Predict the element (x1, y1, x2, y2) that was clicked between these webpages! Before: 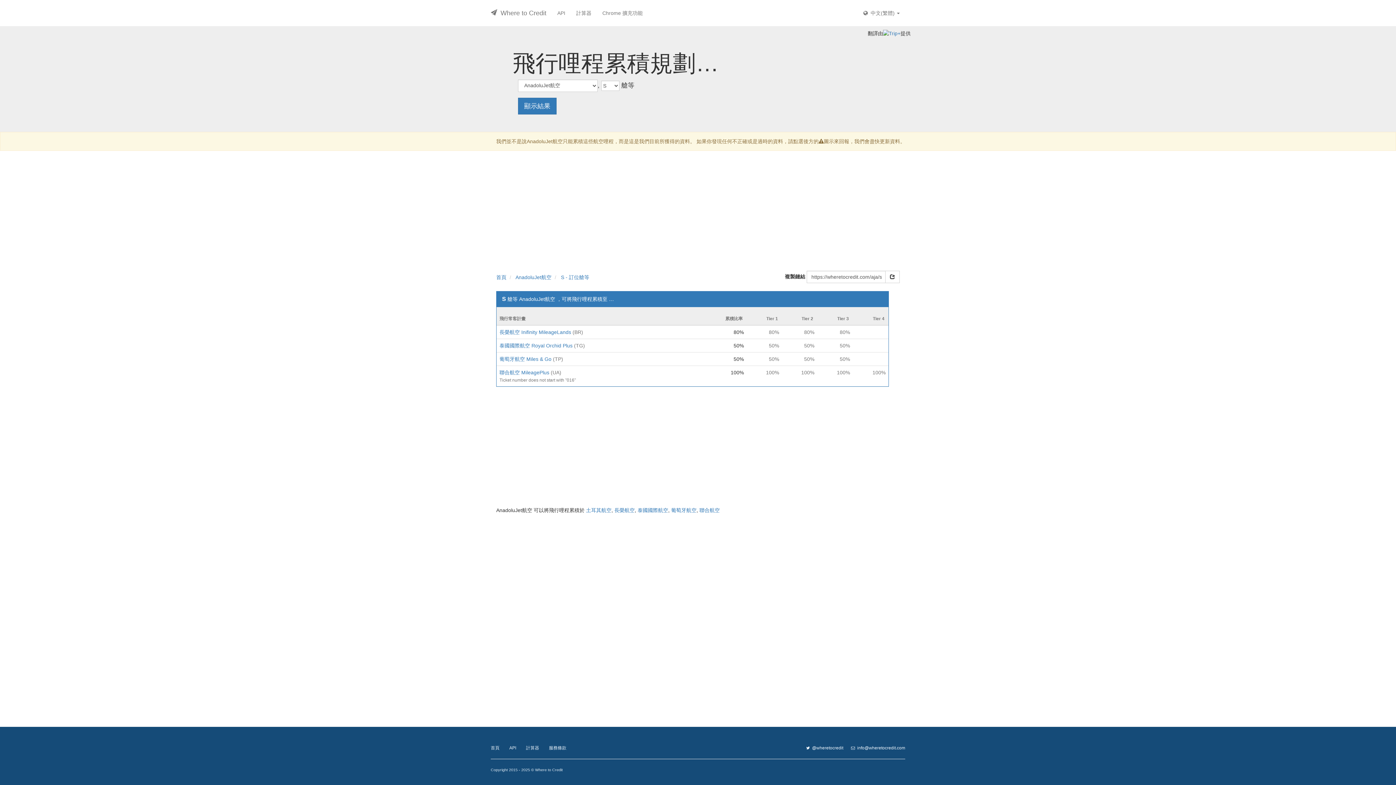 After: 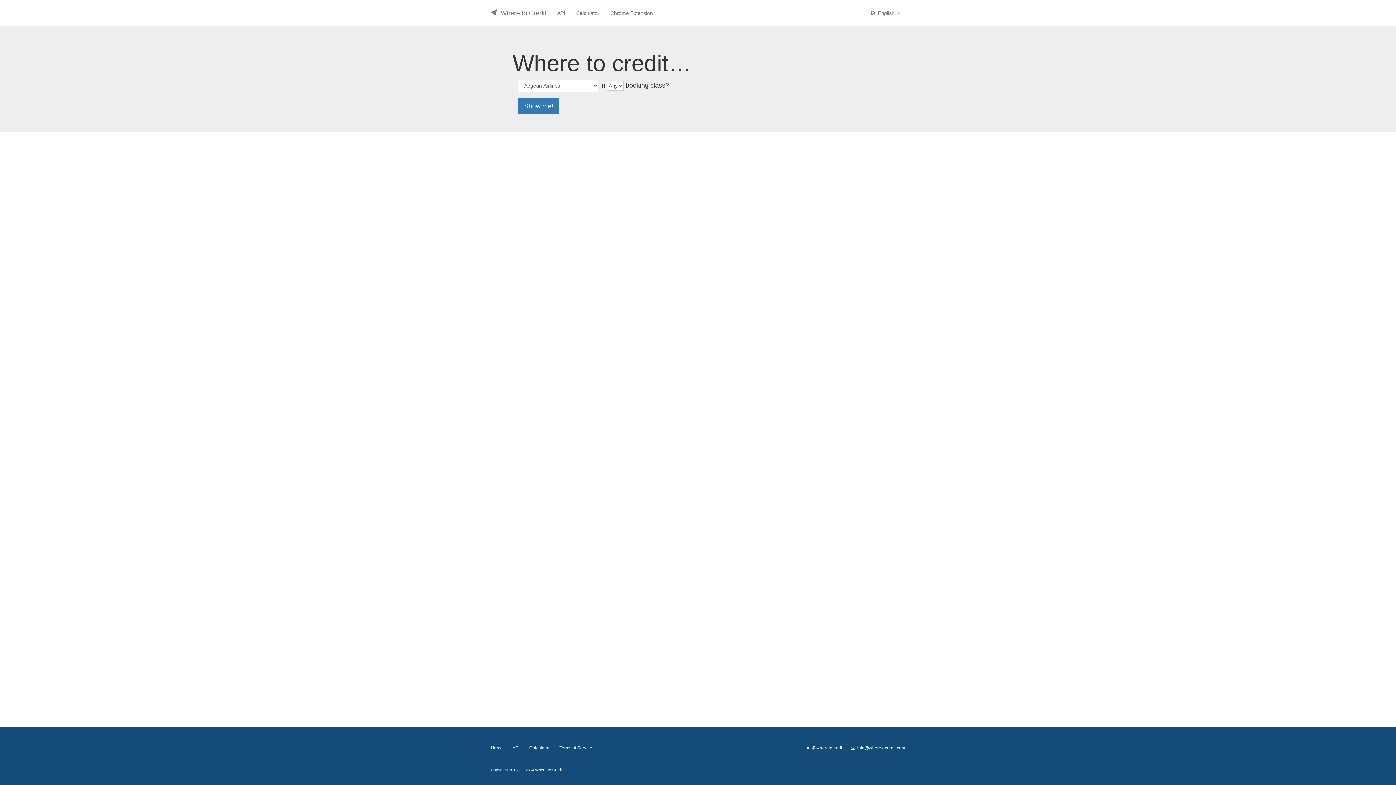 Action: bbox: (490, 745, 499, 750) label: 首頁